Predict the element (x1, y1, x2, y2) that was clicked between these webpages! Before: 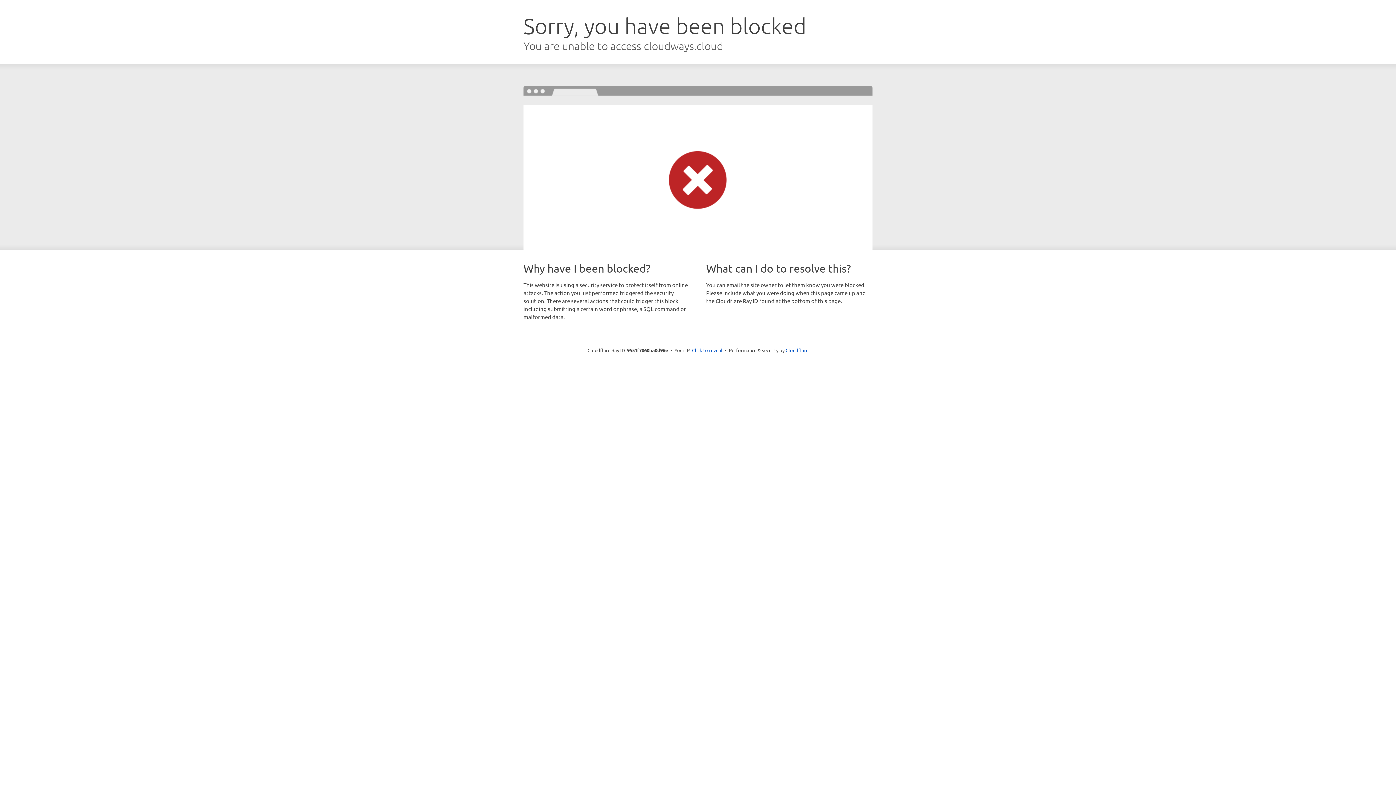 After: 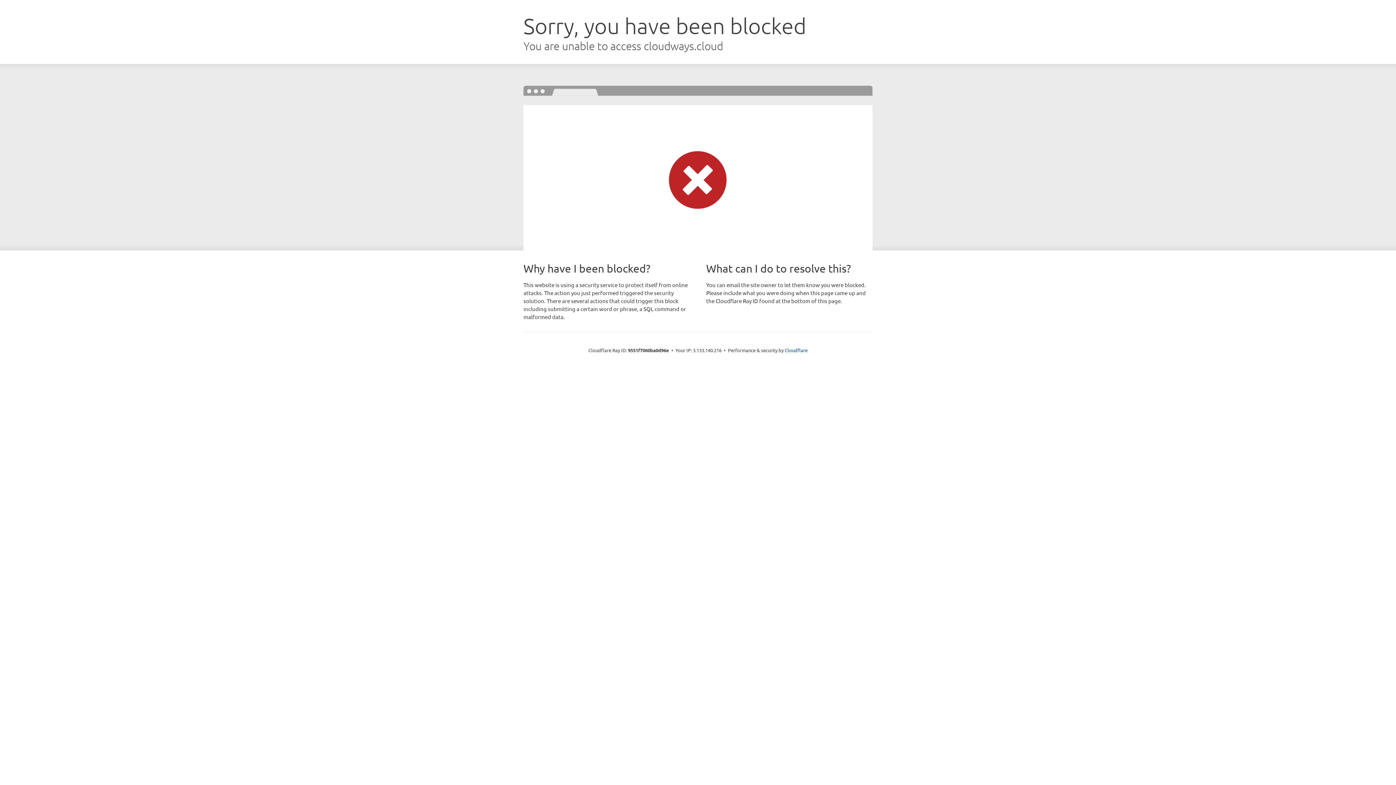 Action: label: Click to reveal bbox: (692, 346, 722, 353)